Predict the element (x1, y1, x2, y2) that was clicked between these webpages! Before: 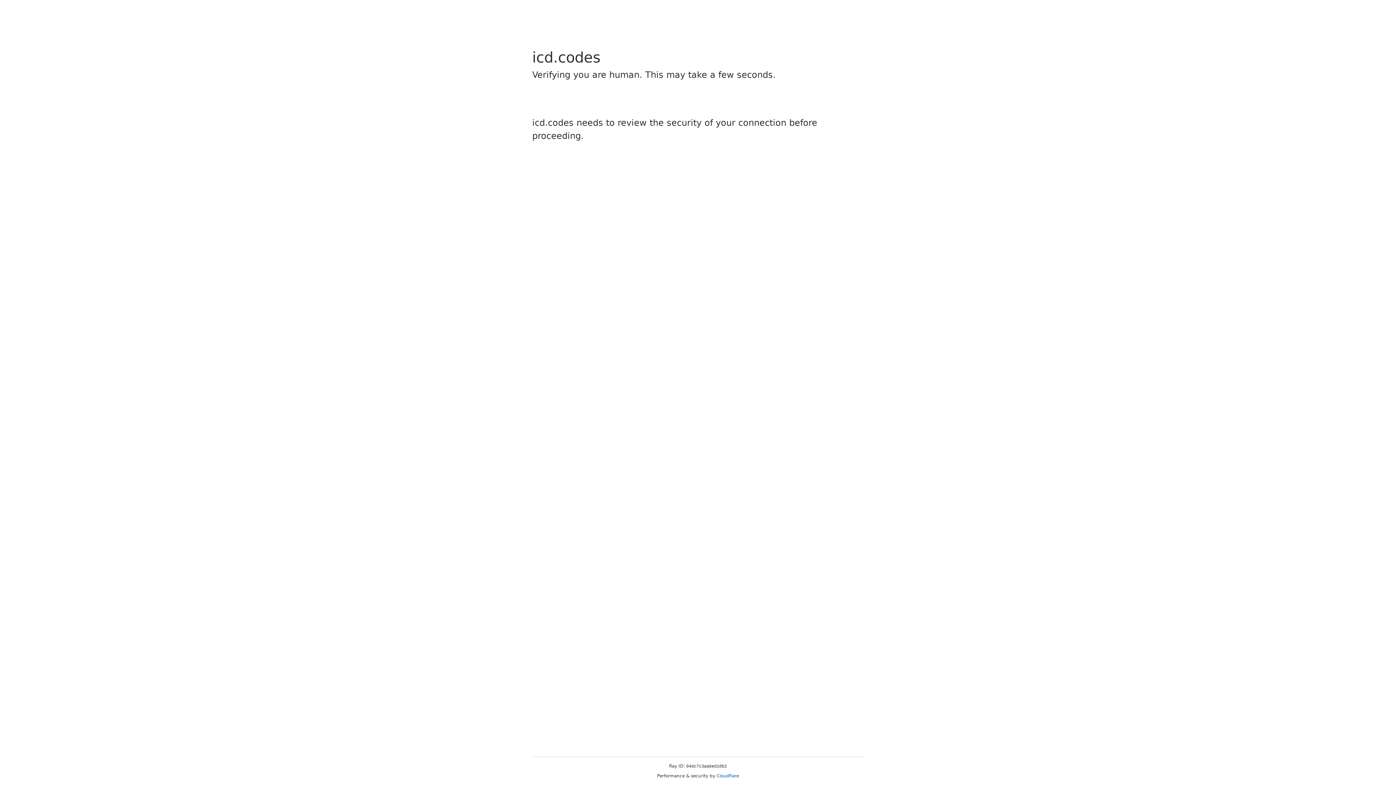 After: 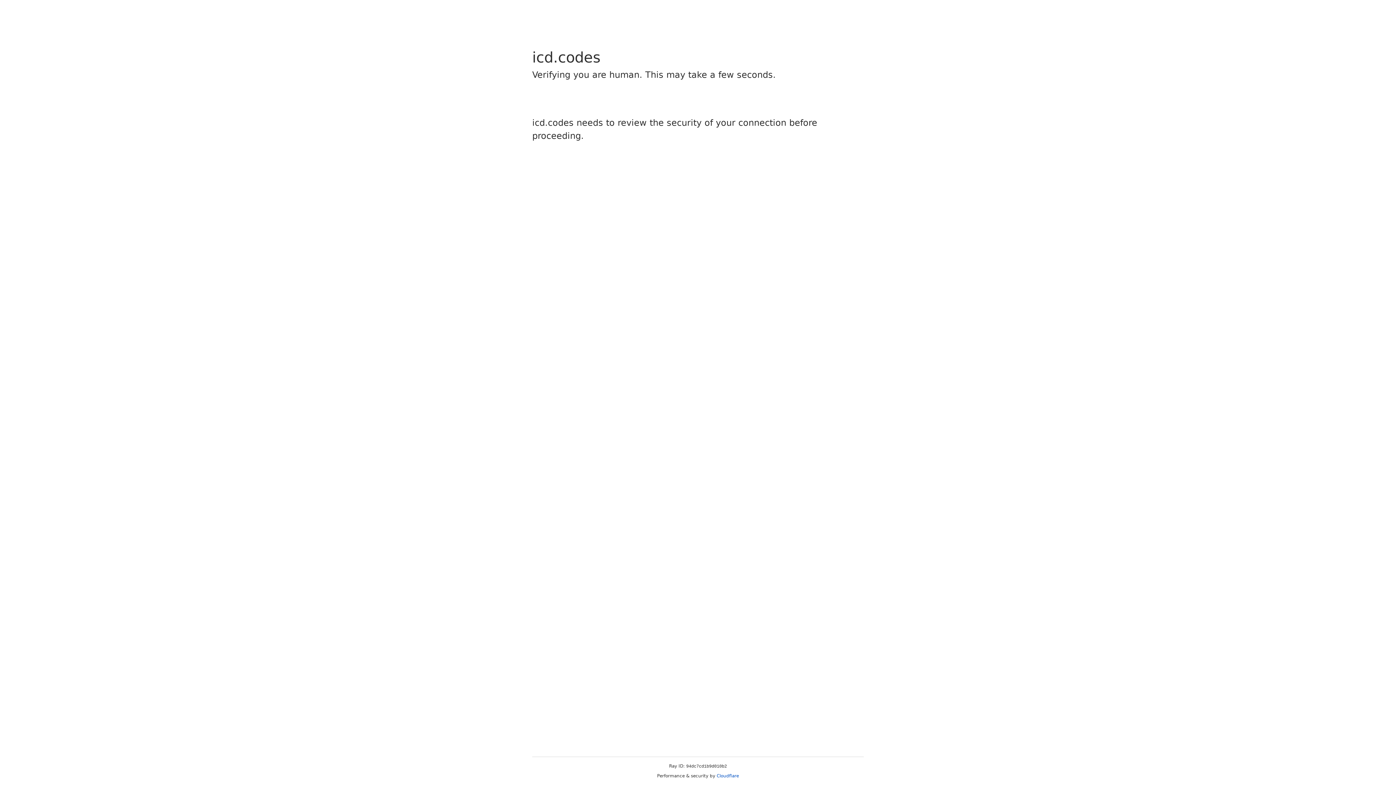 Action: label: Cloudflare bbox: (716, 773, 739, 778)